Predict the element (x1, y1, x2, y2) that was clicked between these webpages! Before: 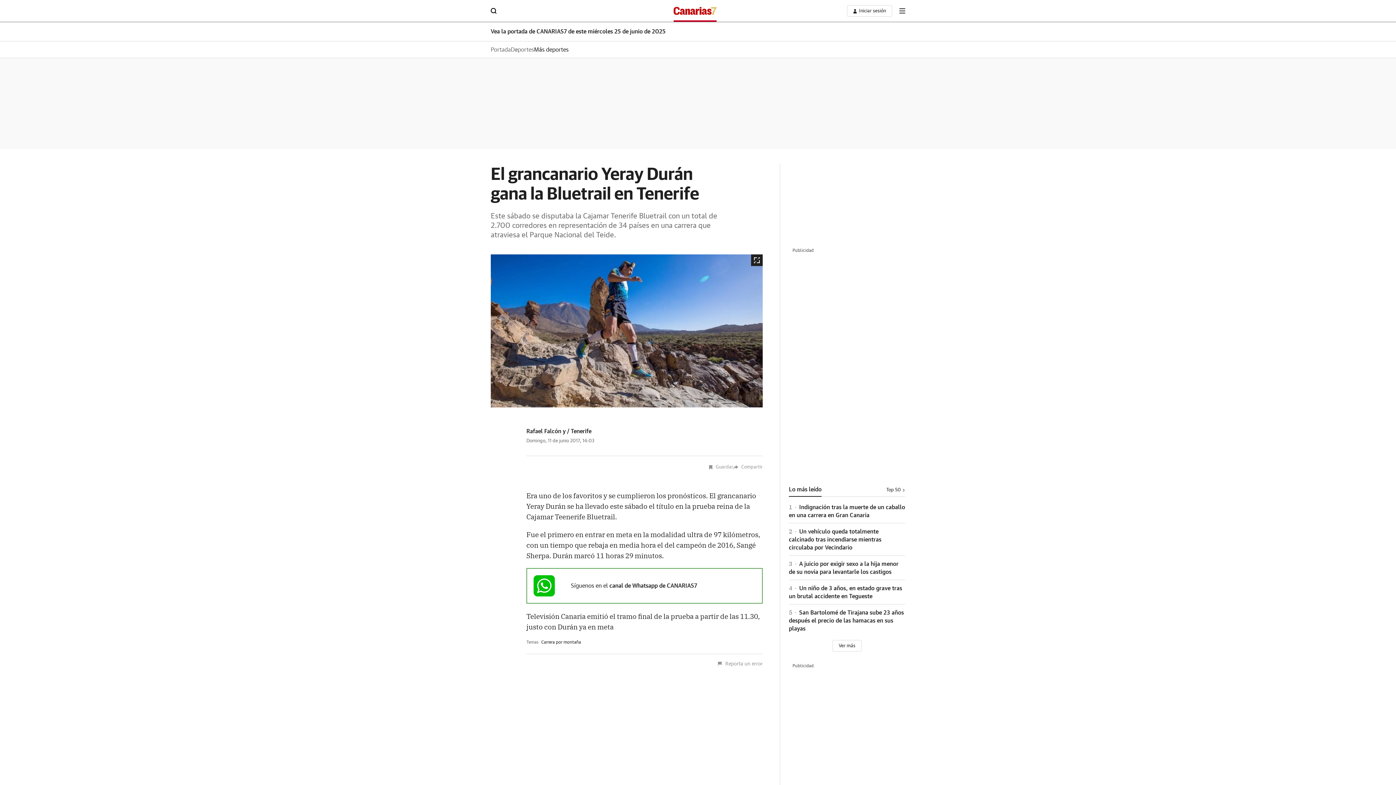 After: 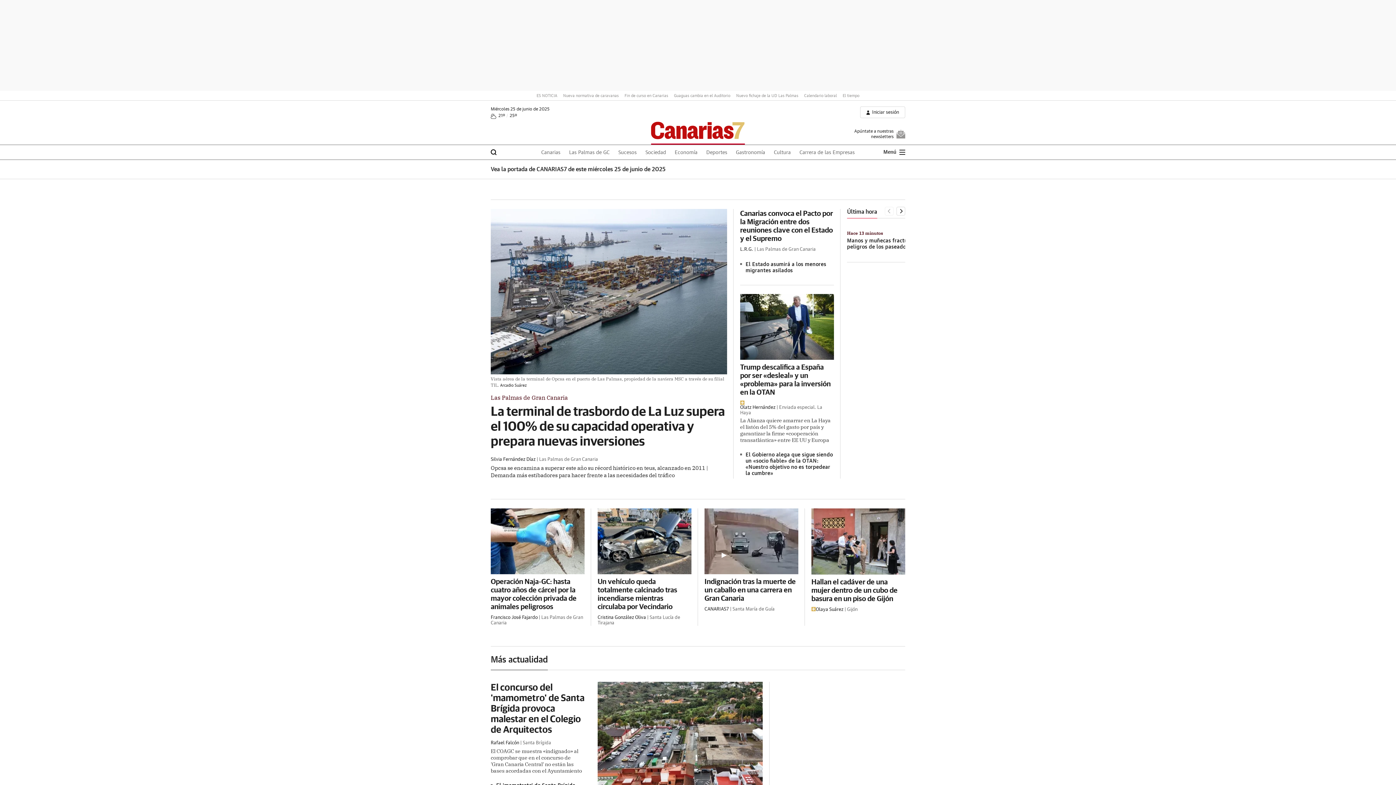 Action: label: Portada bbox: (490, 46, 510, 52)